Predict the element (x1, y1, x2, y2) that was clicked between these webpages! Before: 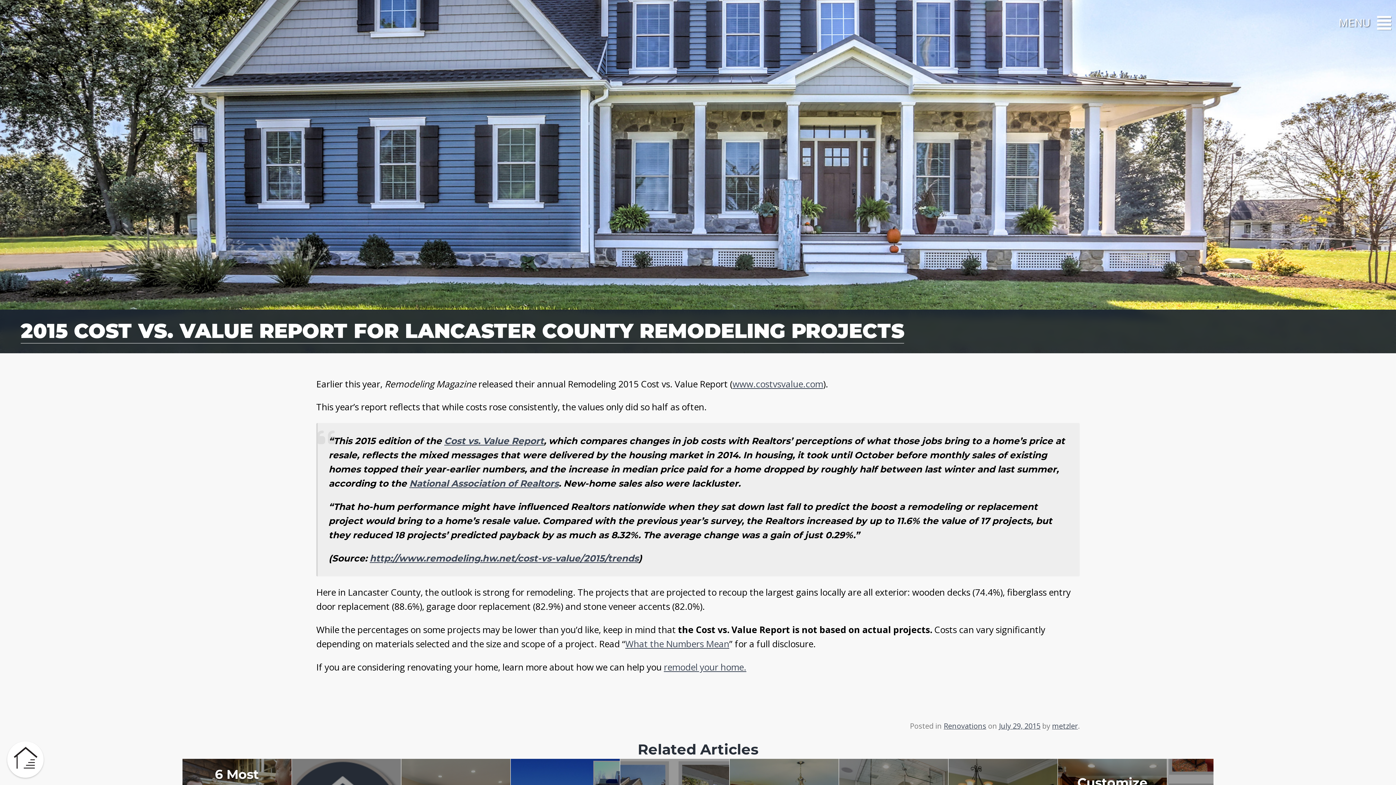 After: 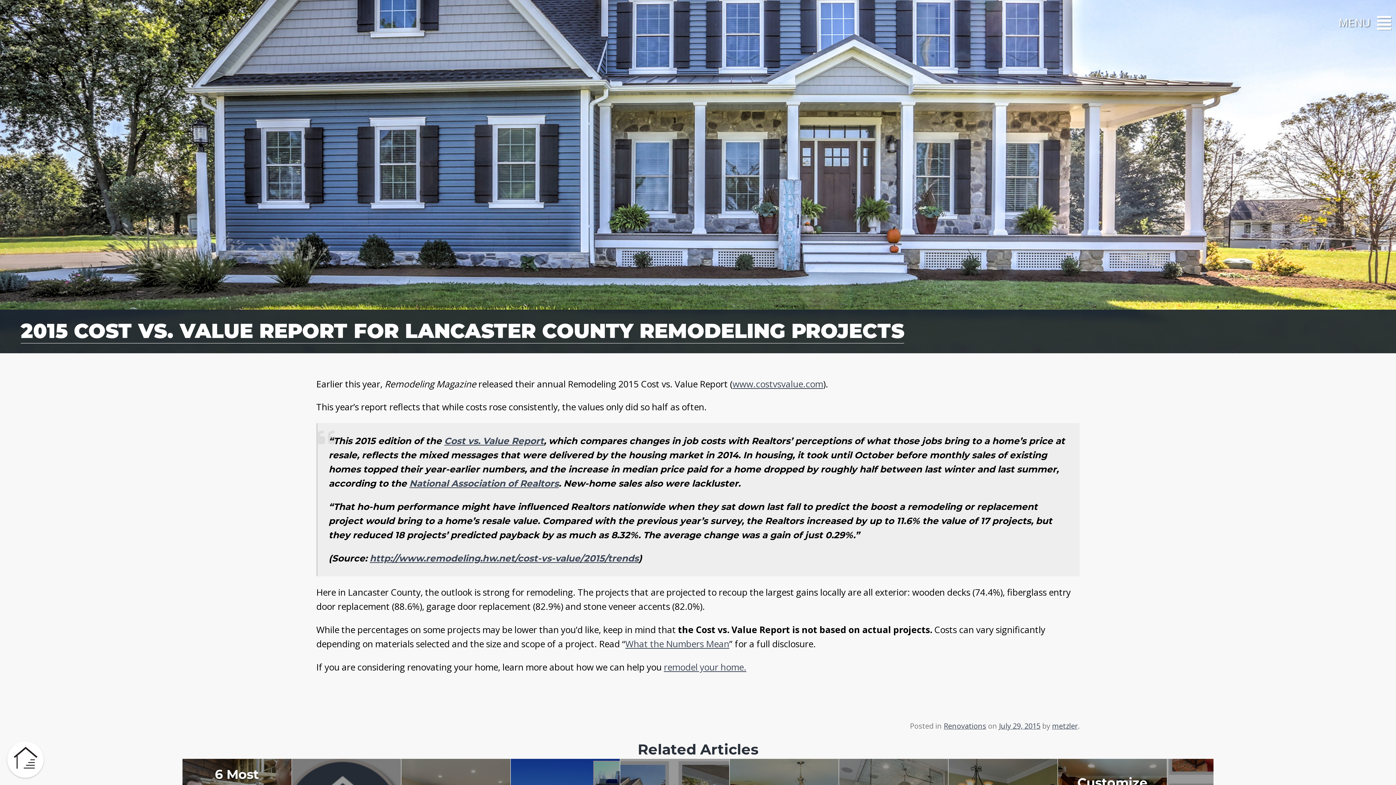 Action: bbox: (999, 721, 1040, 731) label: July 29, 2015